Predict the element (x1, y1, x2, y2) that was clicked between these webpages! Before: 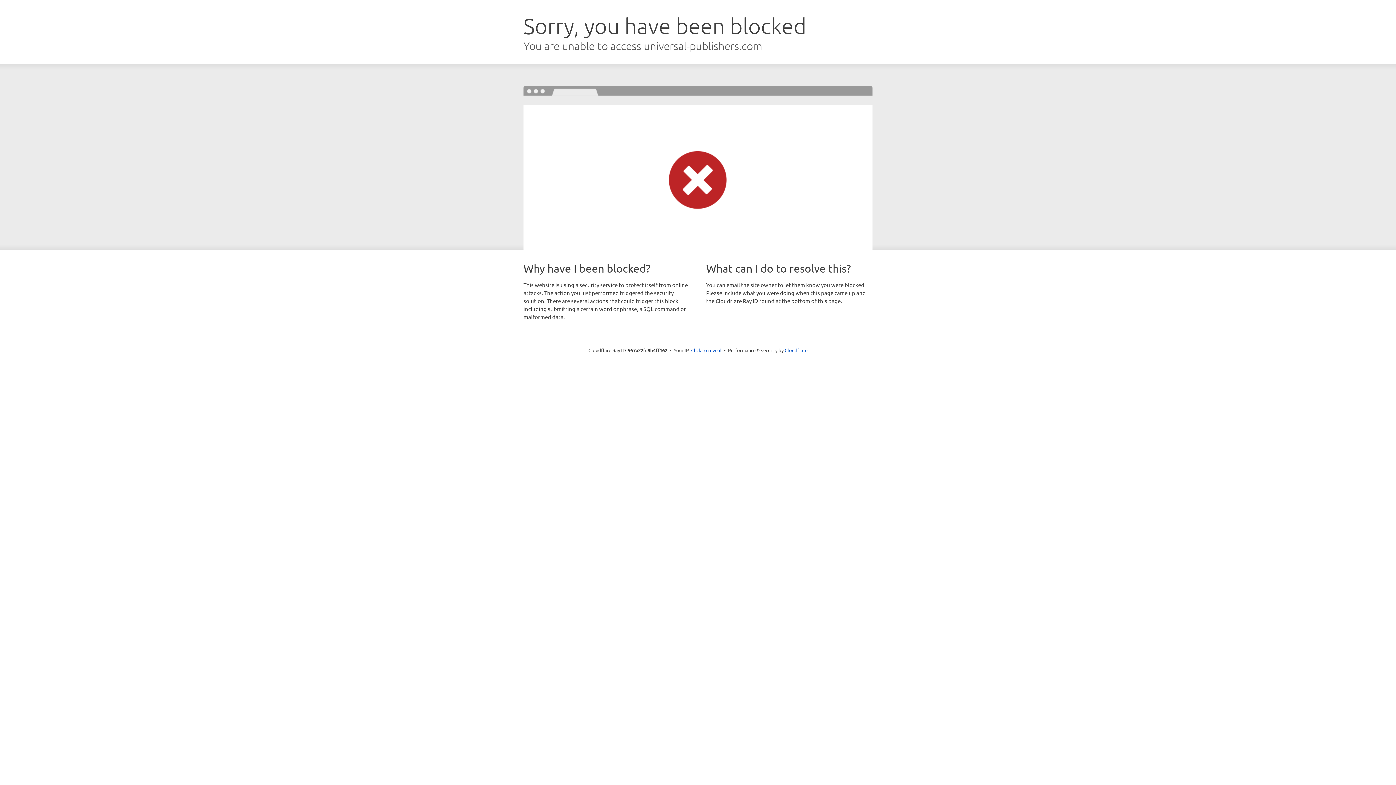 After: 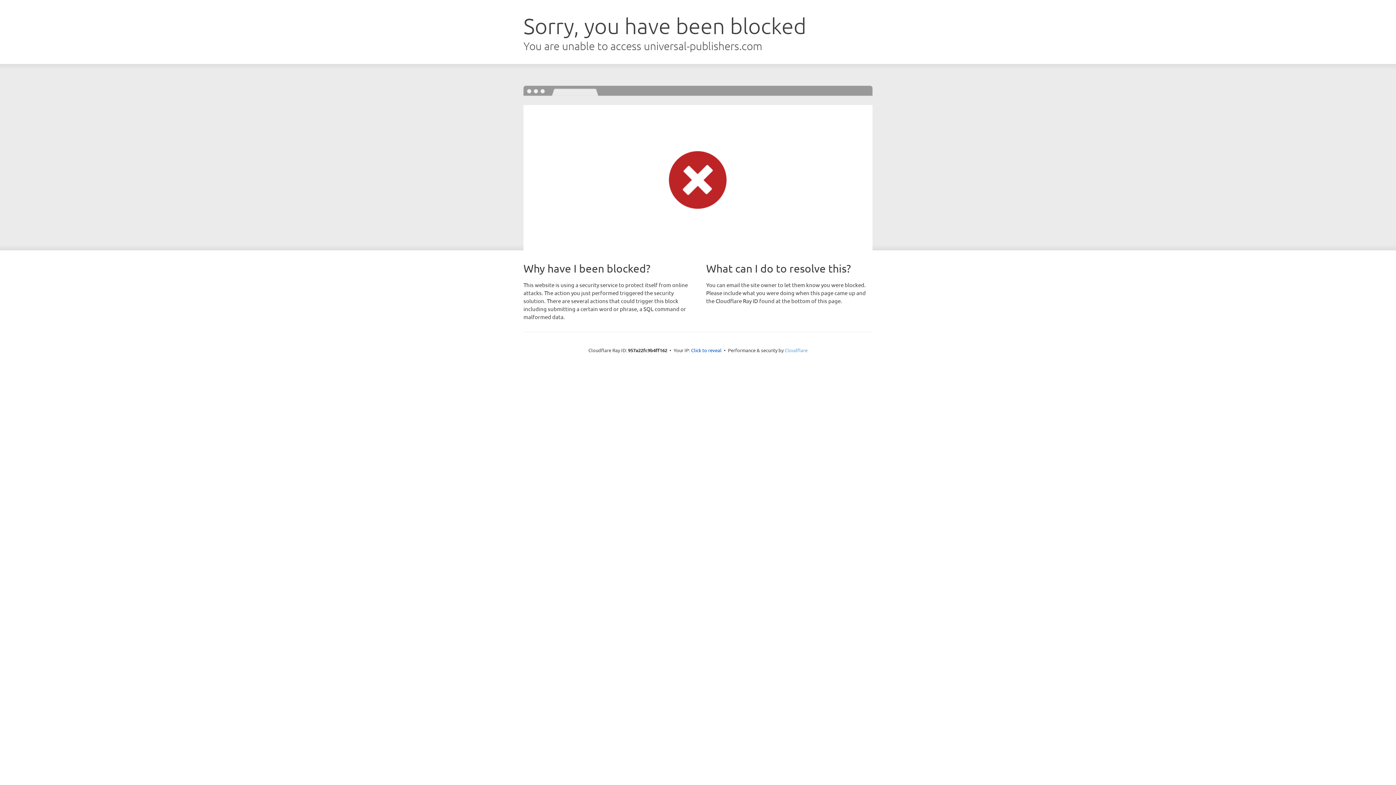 Action: label: Cloudflare bbox: (784, 347, 807, 353)